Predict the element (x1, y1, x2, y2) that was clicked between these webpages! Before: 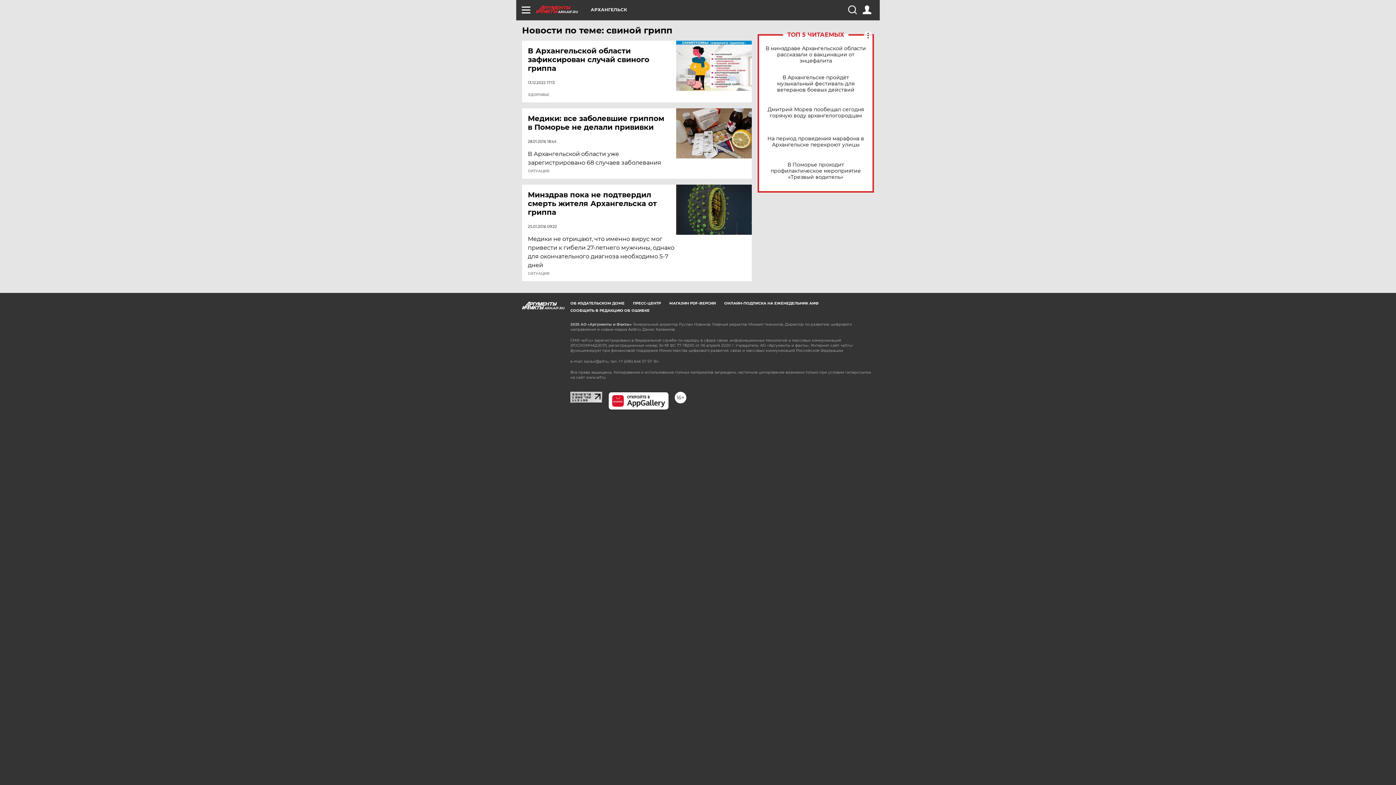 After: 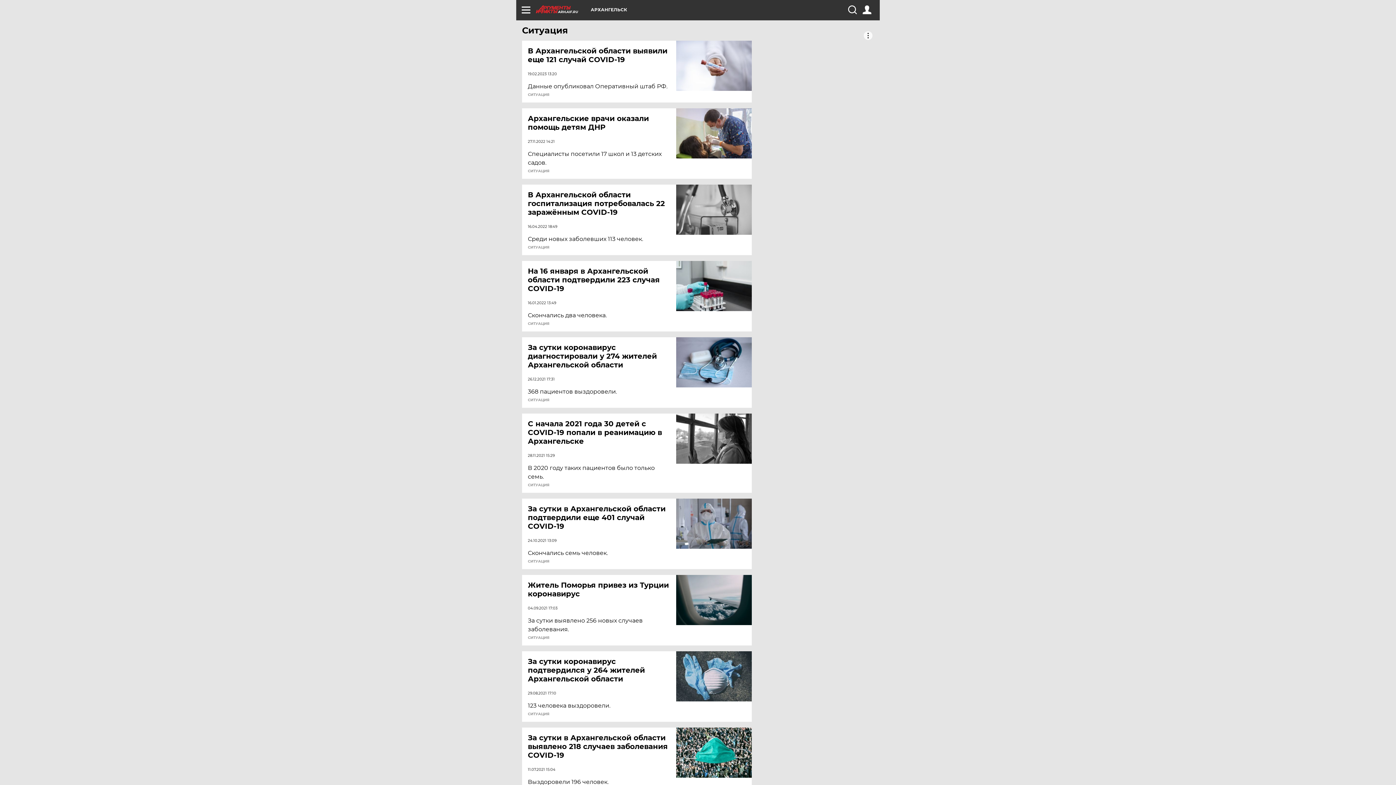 Action: bbox: (528, 169, 549, 173) label: СИТУАЦИЯ